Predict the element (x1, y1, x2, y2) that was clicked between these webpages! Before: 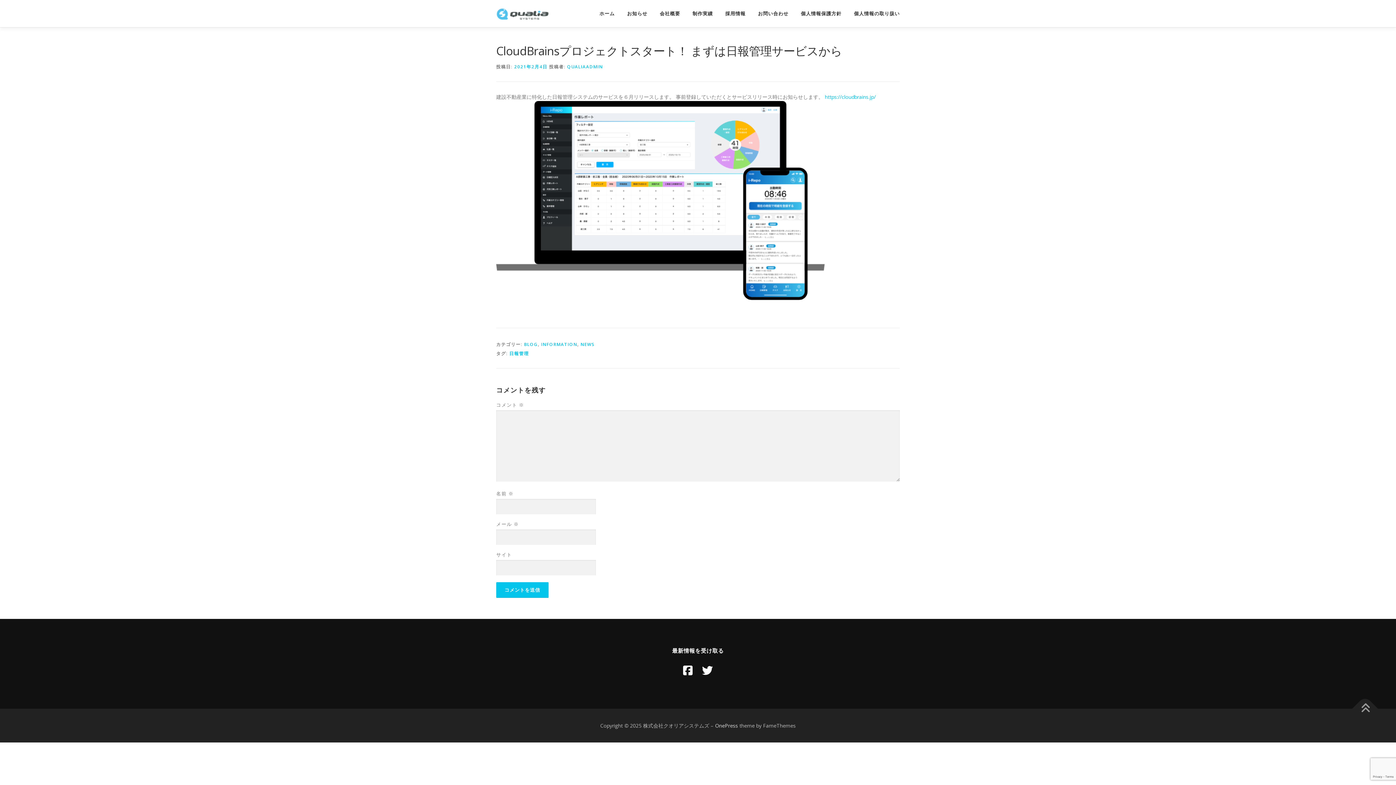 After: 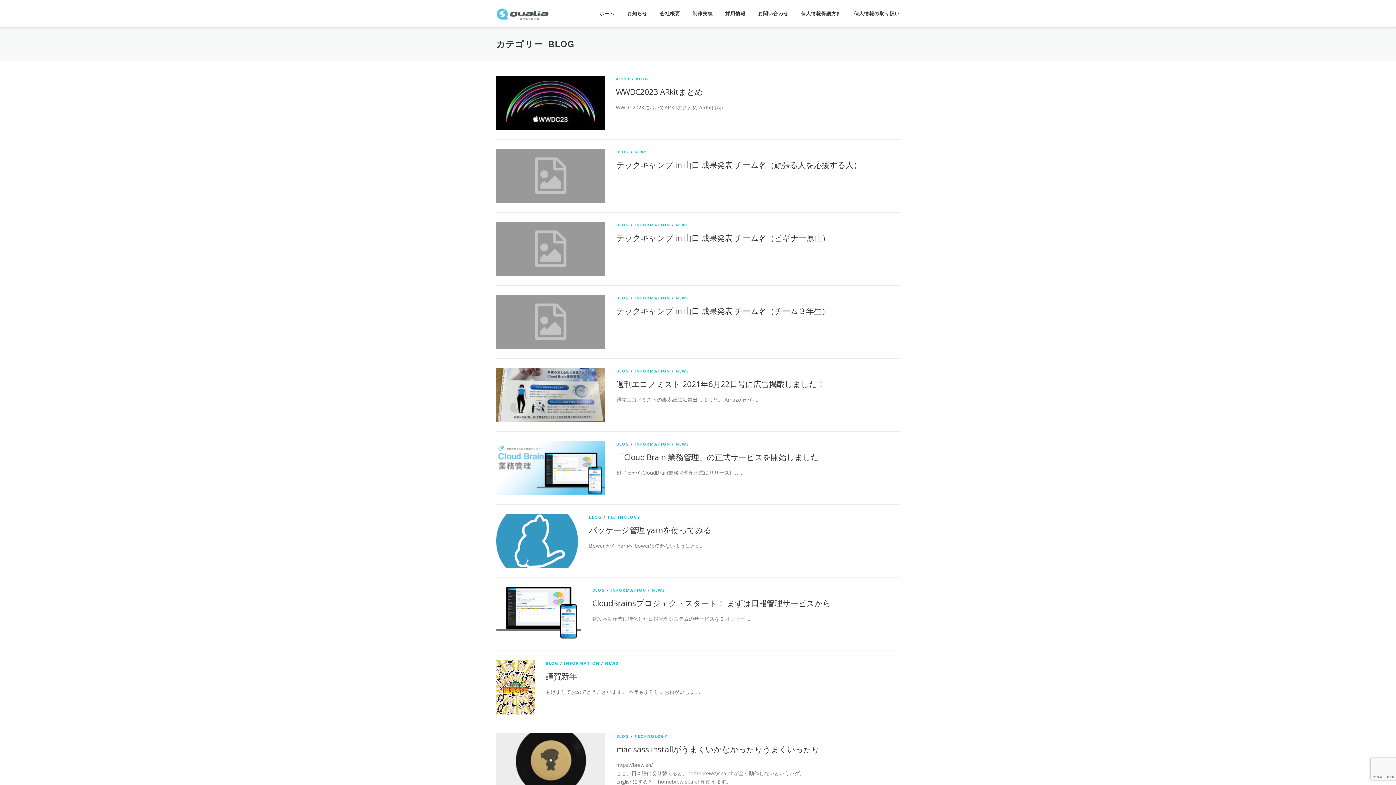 Action: bbox: (524, 341, 538, 347) label: BLOG